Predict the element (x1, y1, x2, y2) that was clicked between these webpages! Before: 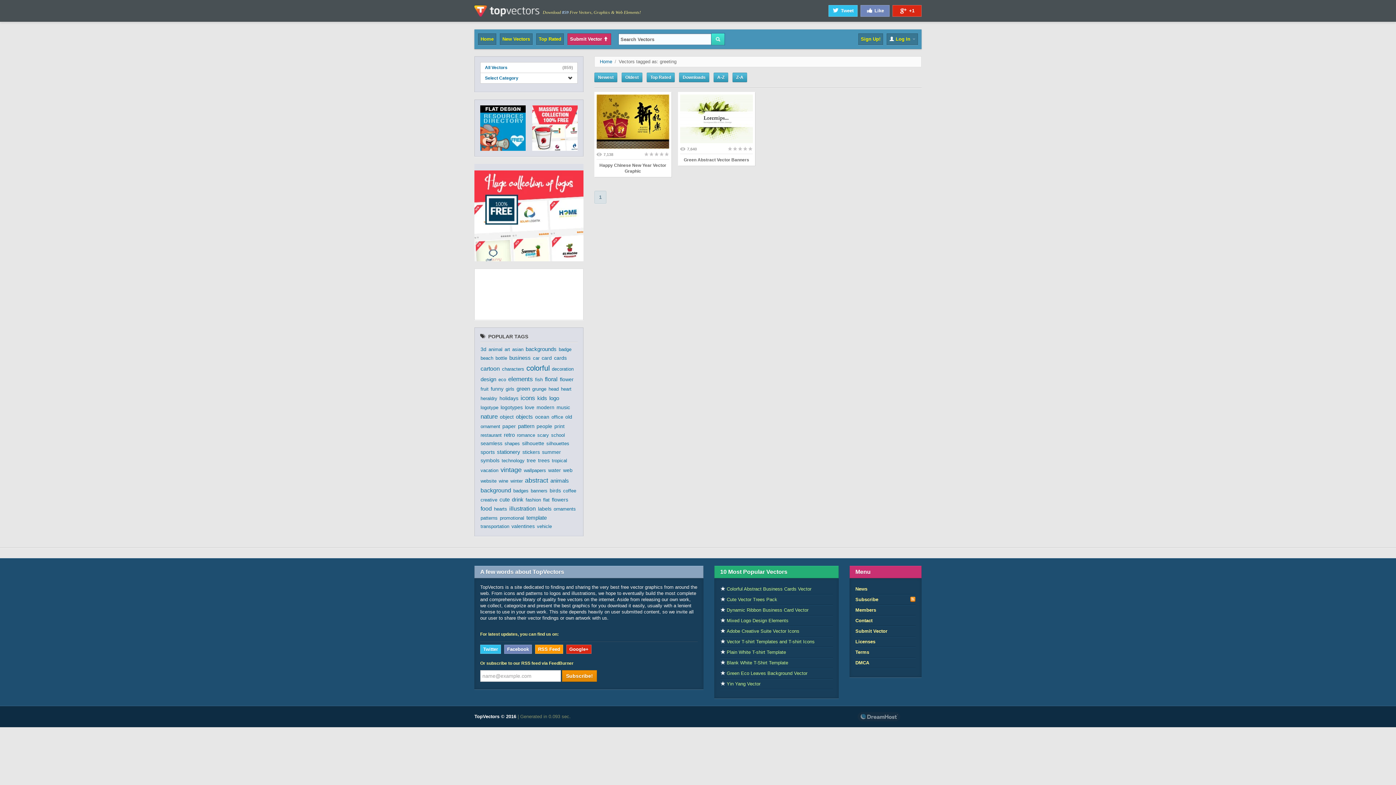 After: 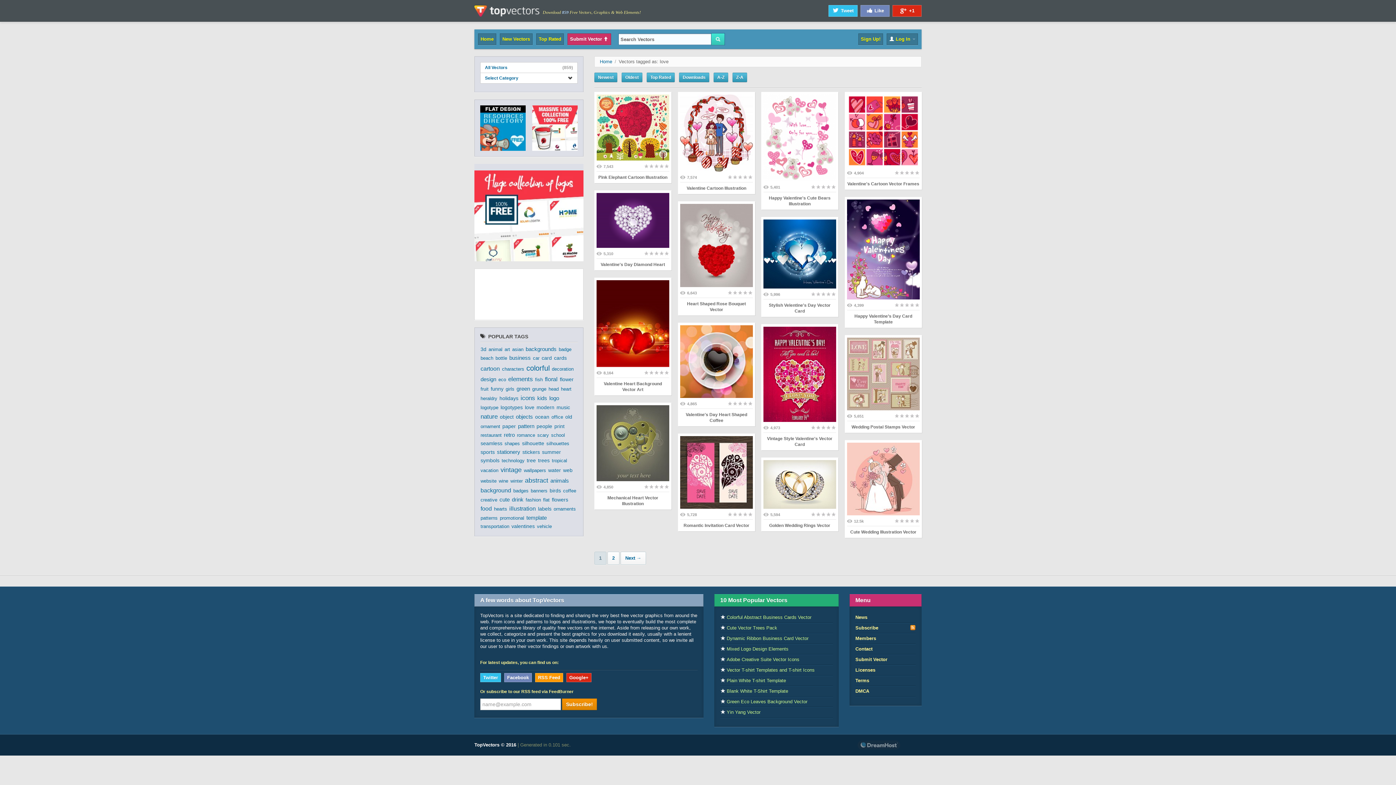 Action: label: love bbox: (524, 404, 534, 411)